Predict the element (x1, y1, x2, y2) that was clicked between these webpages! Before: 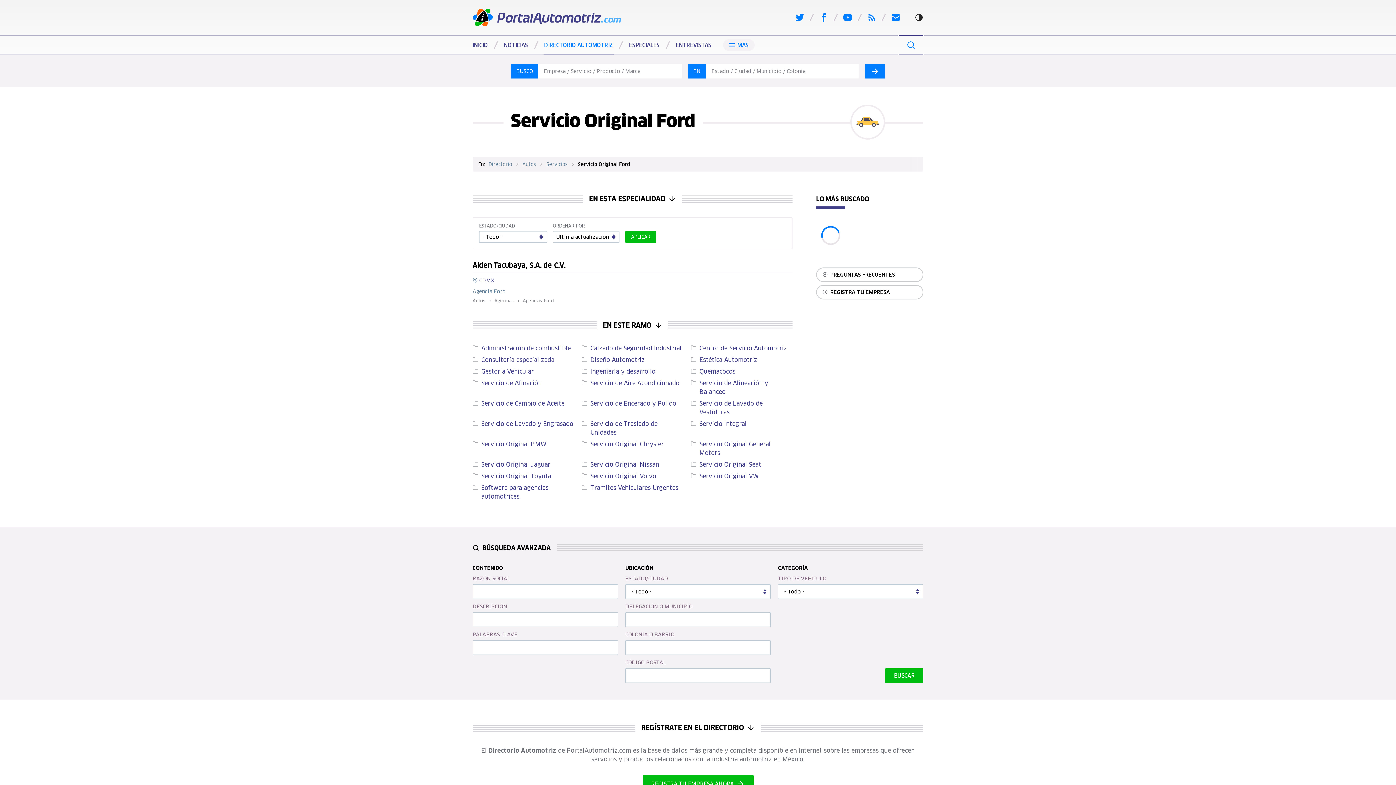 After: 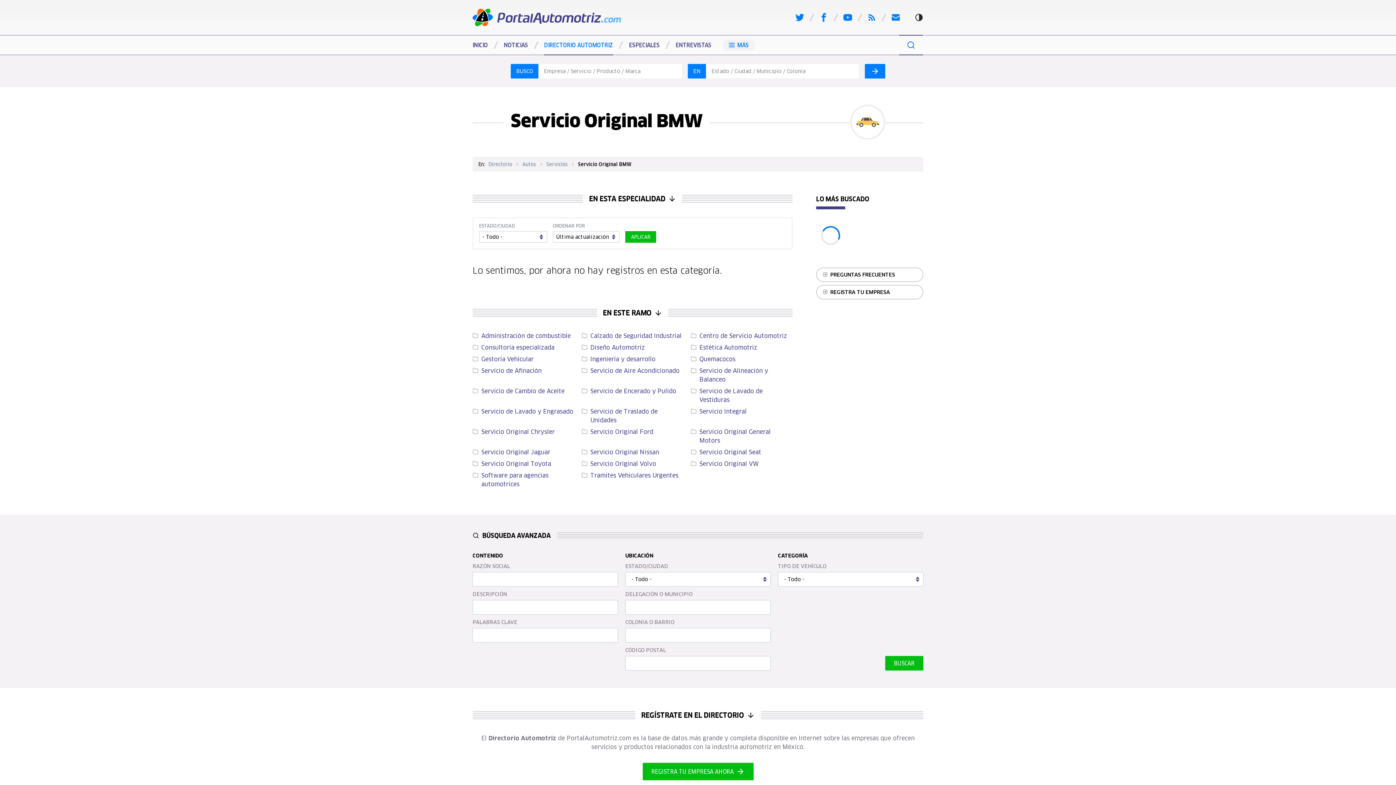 Action: label: Servicio Original BMW bbox: (472, 440, 574, 448)